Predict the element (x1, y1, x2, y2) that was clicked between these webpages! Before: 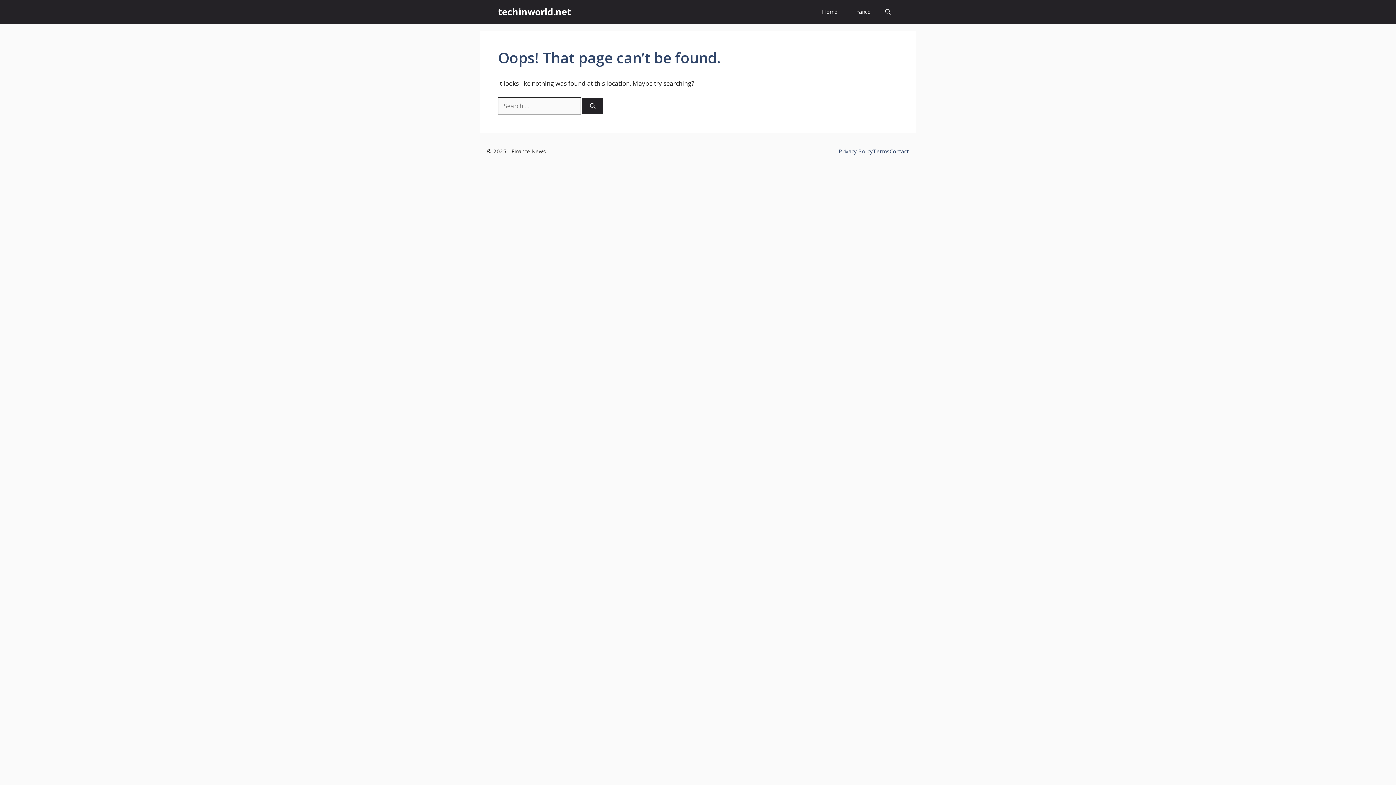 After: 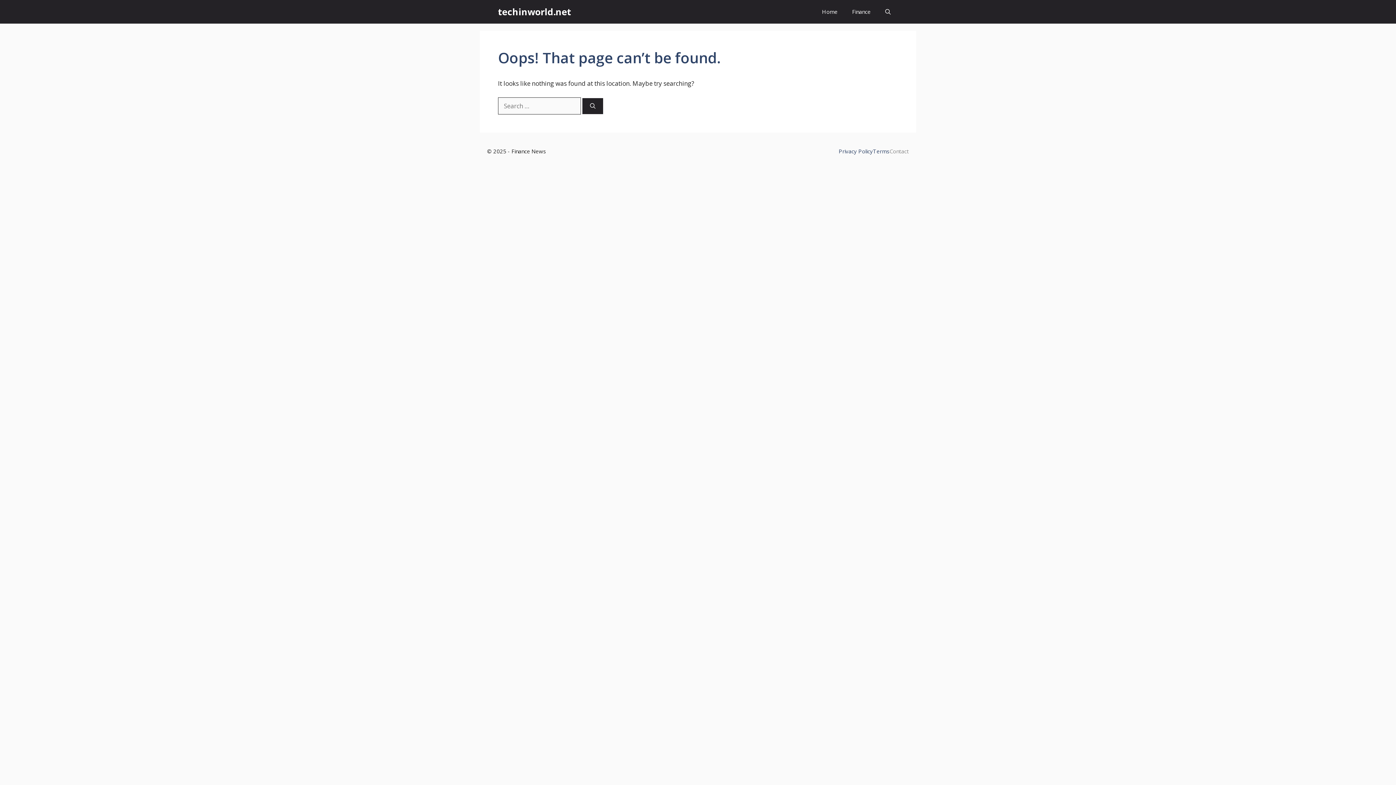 Action: bbox: (889, 147, 909, 154) label: Contact